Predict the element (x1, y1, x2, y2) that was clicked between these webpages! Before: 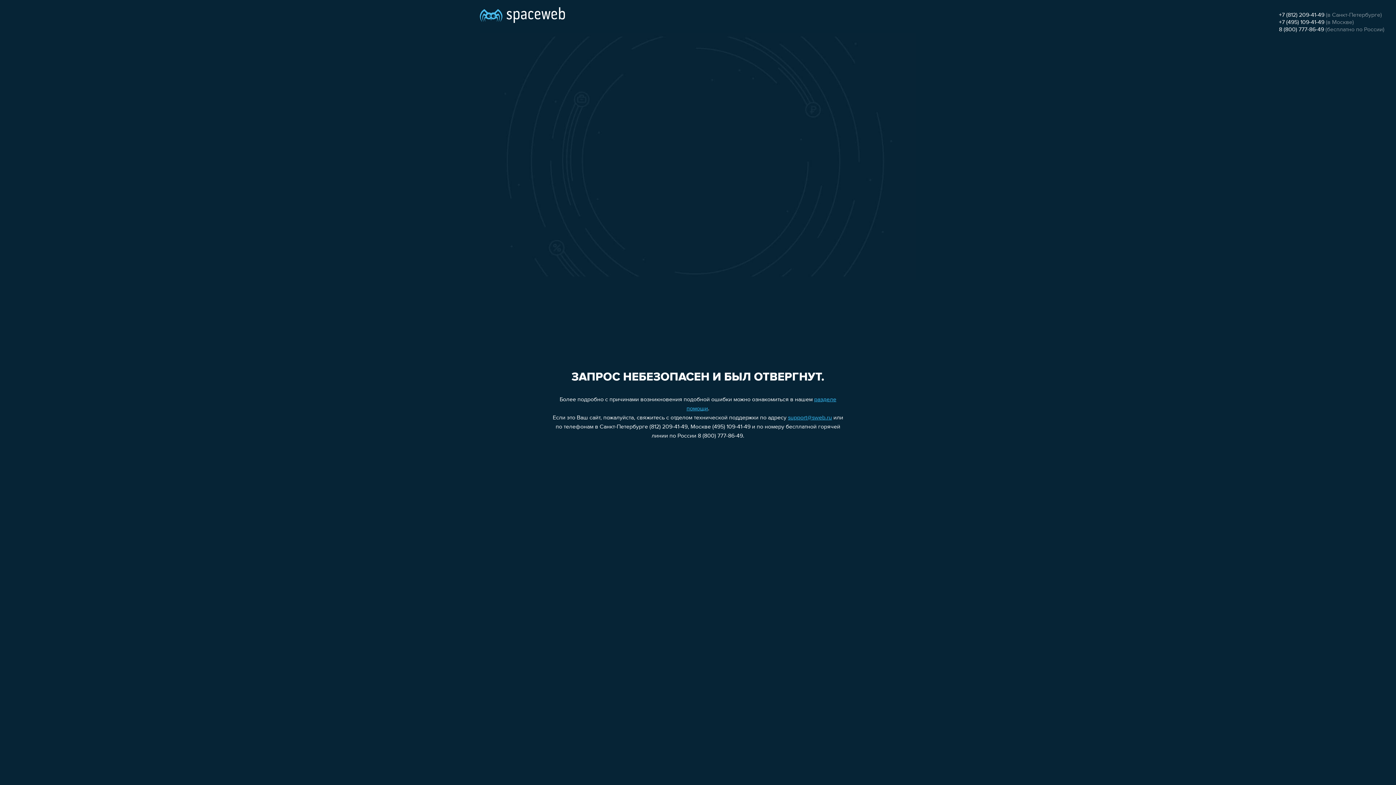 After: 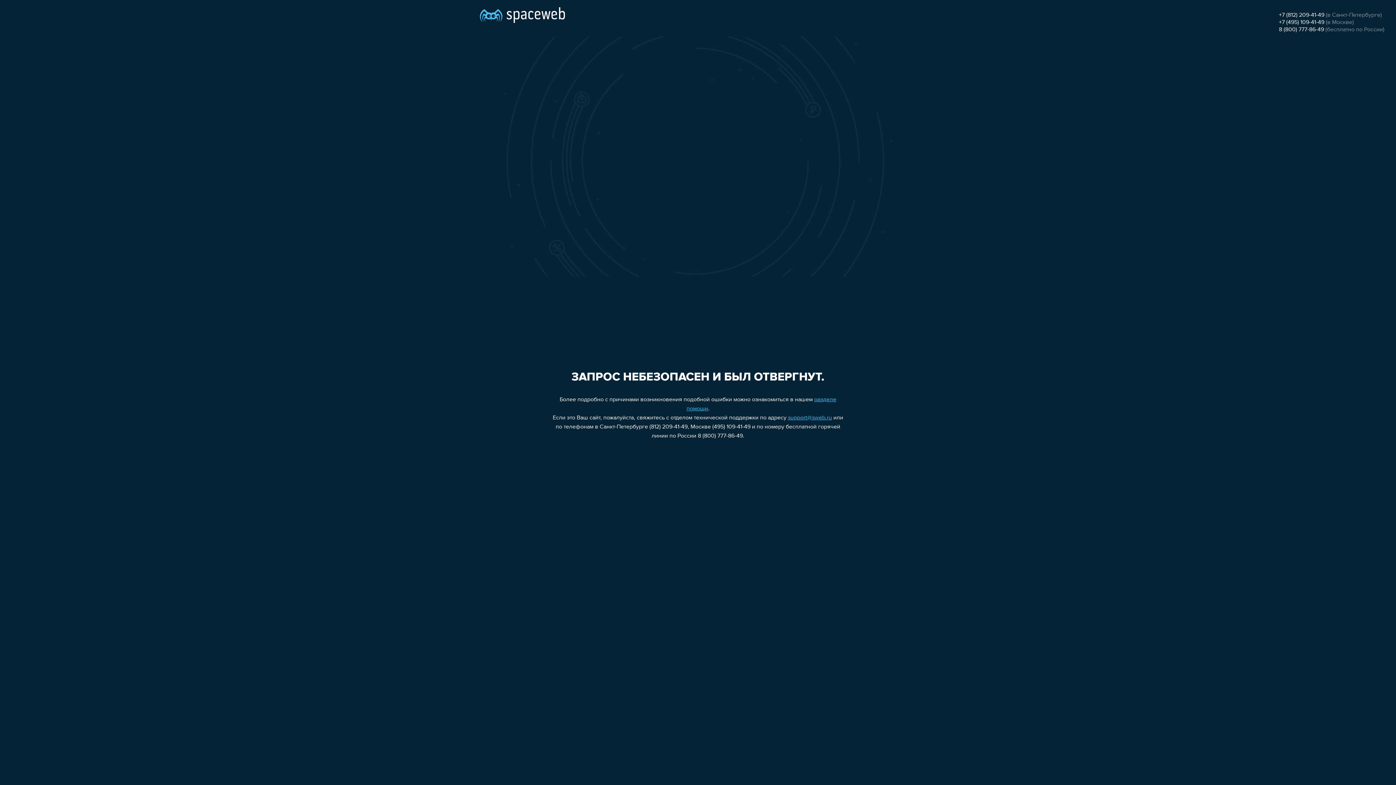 Action: label: +7 (495) 109-41-49 bbox: (1279, 19, 1324, 25)